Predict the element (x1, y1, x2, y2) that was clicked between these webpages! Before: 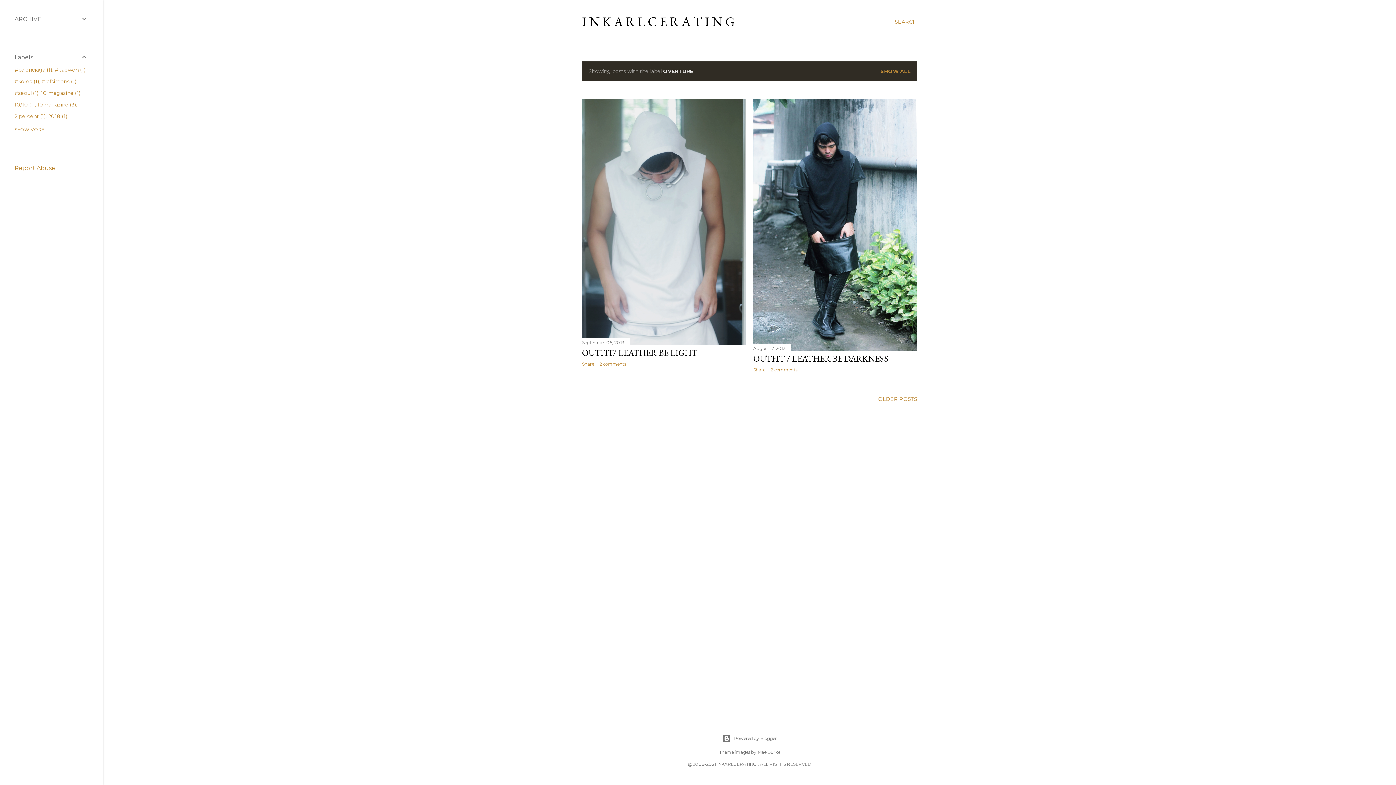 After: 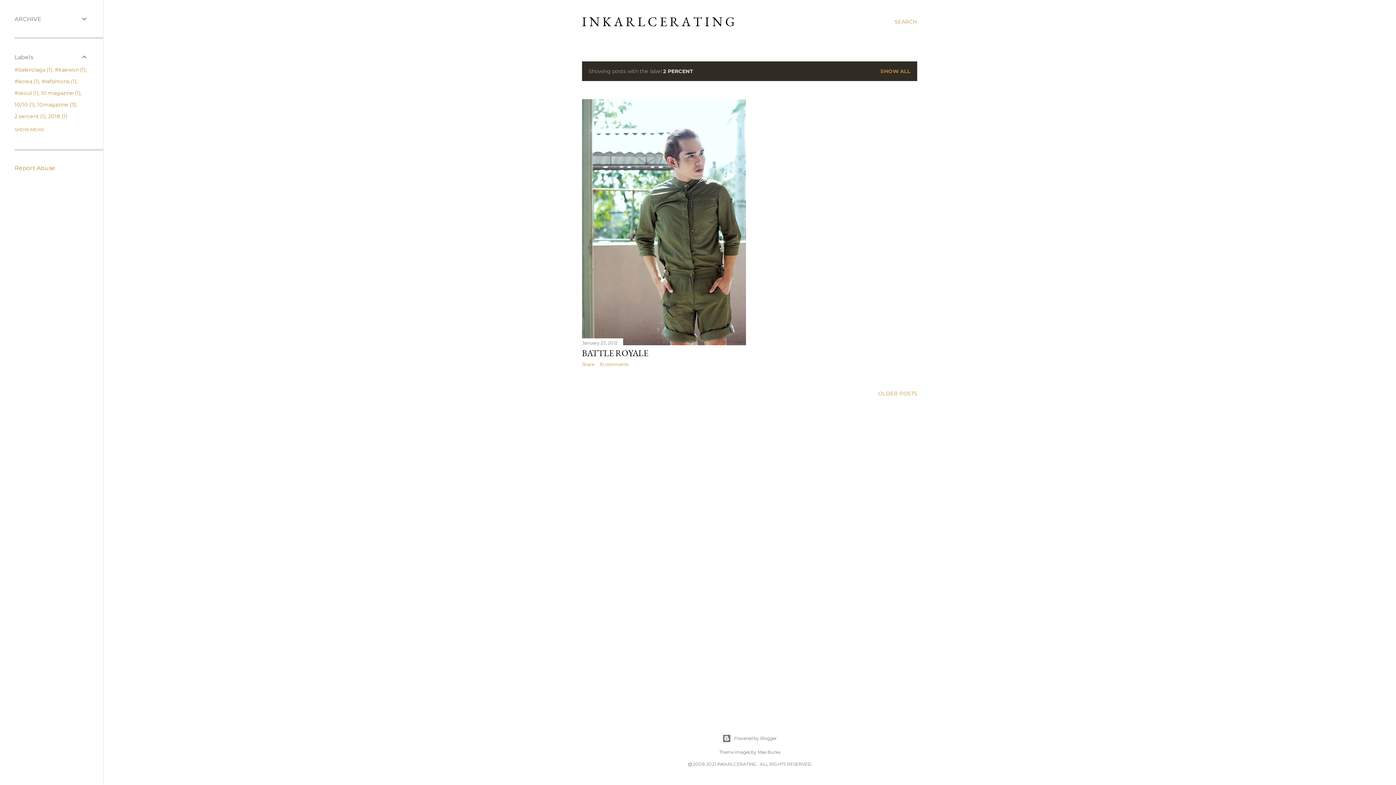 Action: bbox: (14, 113, 45, 119) label: 2 percent1